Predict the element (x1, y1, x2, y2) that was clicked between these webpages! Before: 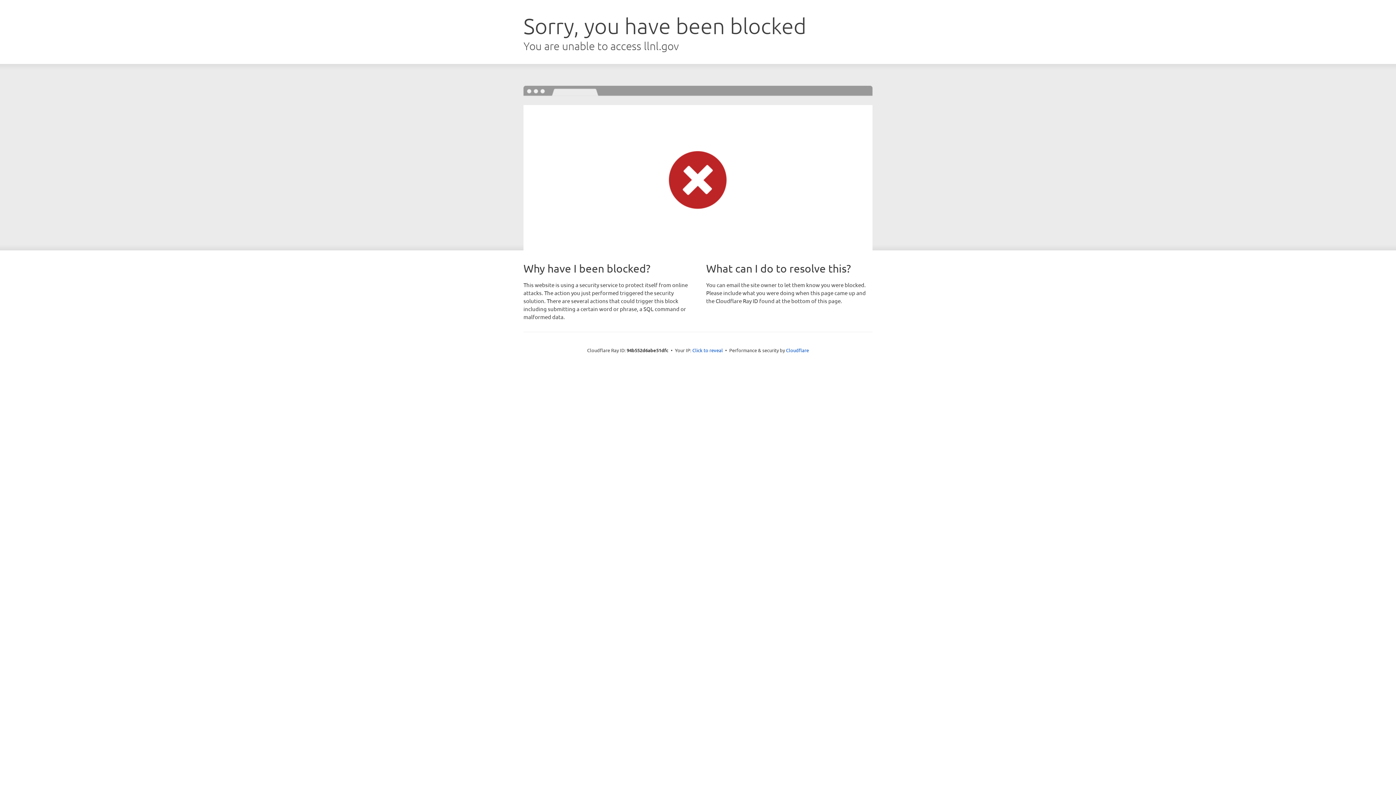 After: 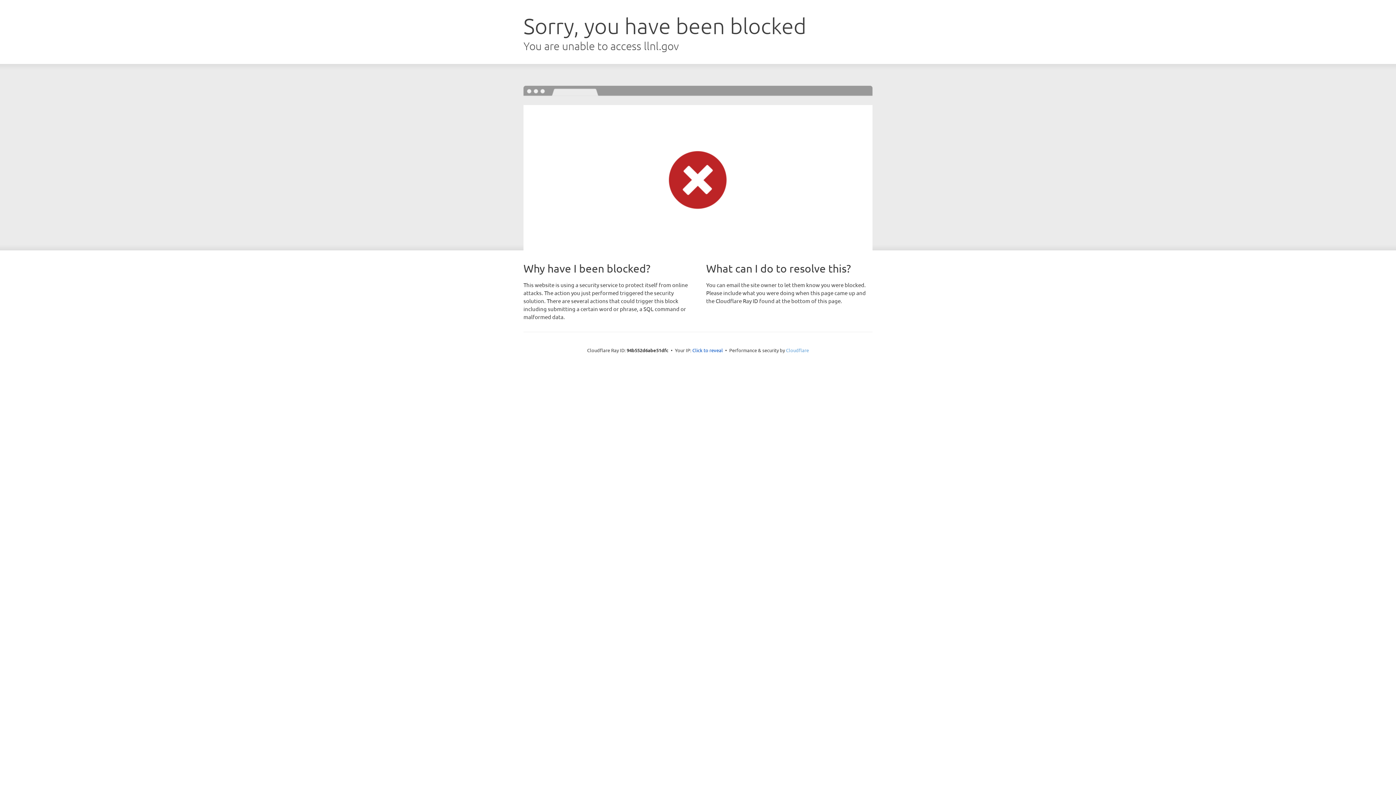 Action: label: Cloudflare bbox: (786, 347, 809, 353)